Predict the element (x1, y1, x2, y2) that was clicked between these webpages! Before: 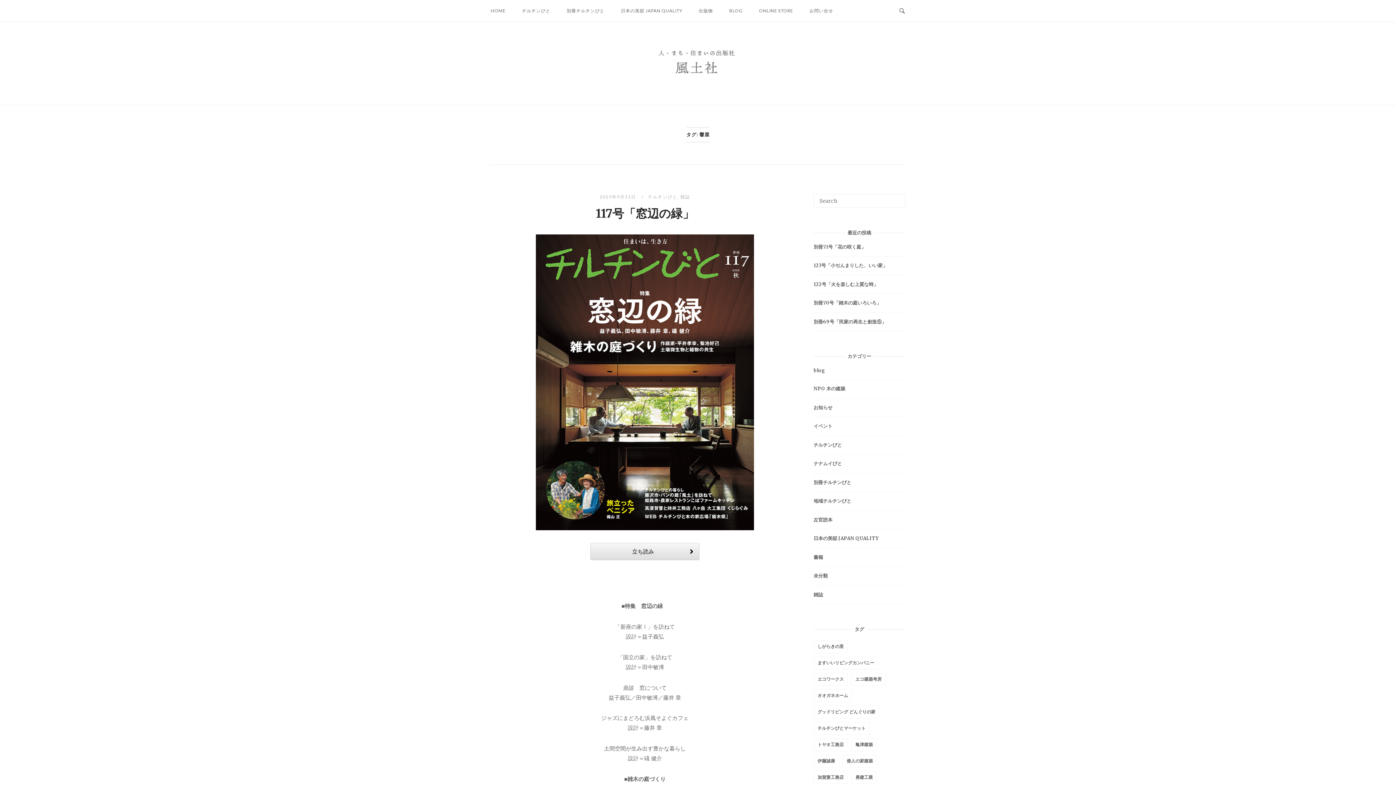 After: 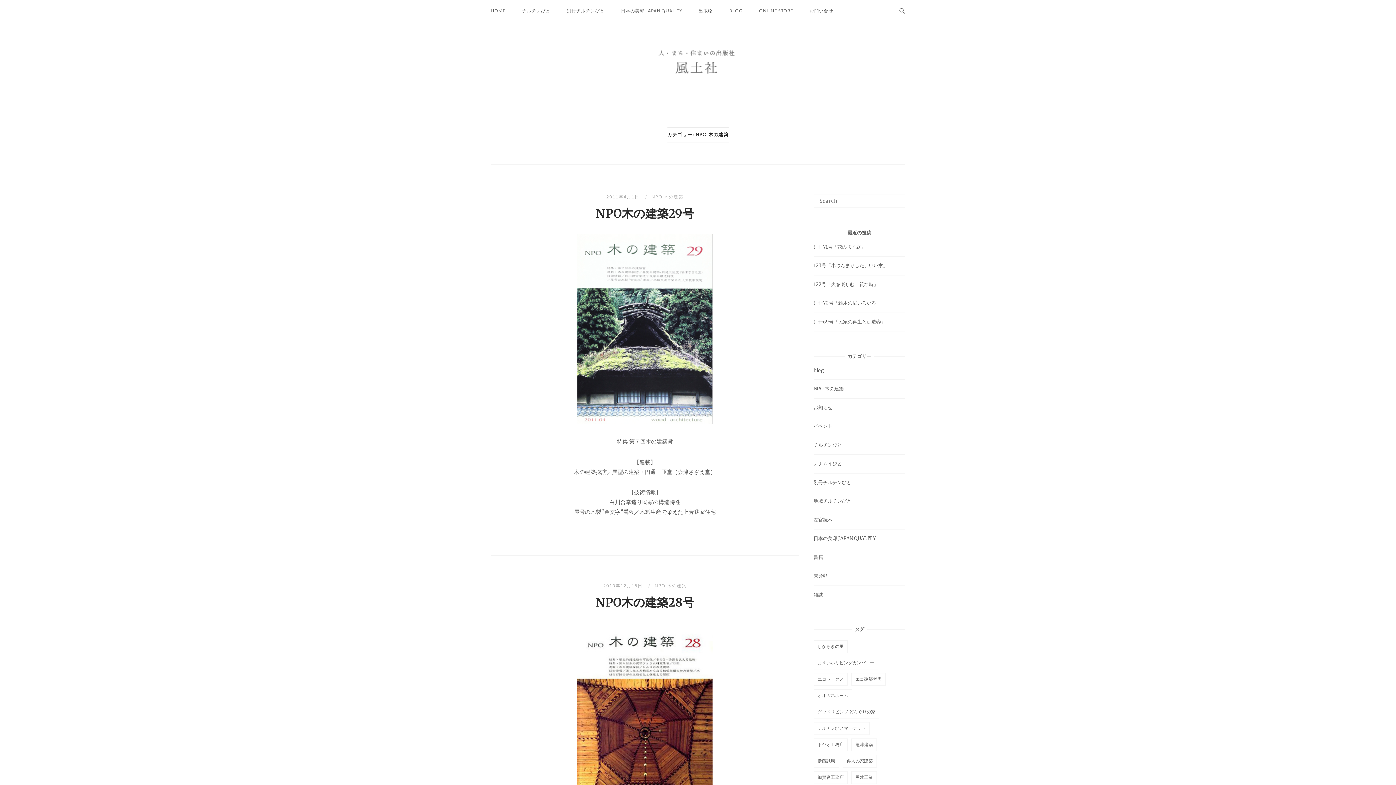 Action: bbox: (813, 385, 845, 392) label: NPO 木の建築